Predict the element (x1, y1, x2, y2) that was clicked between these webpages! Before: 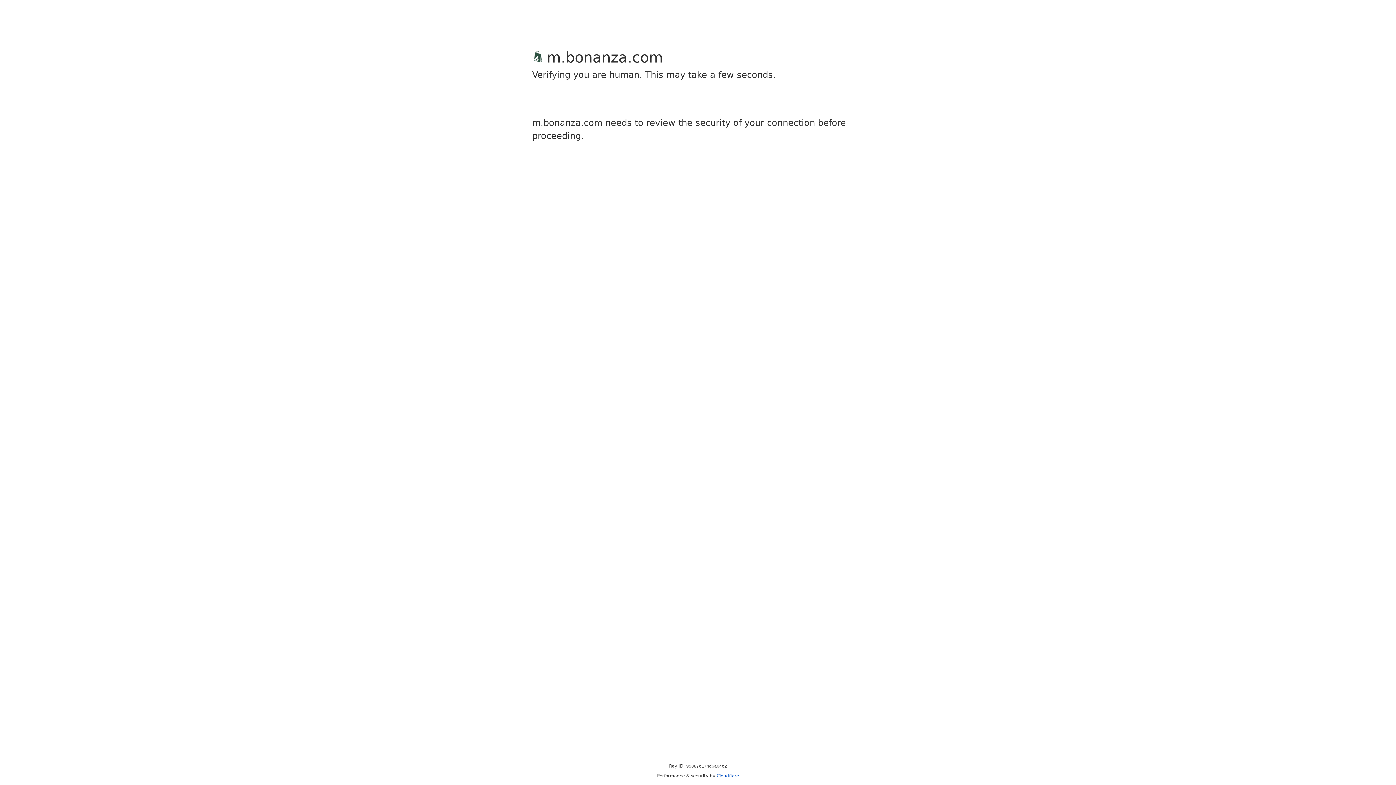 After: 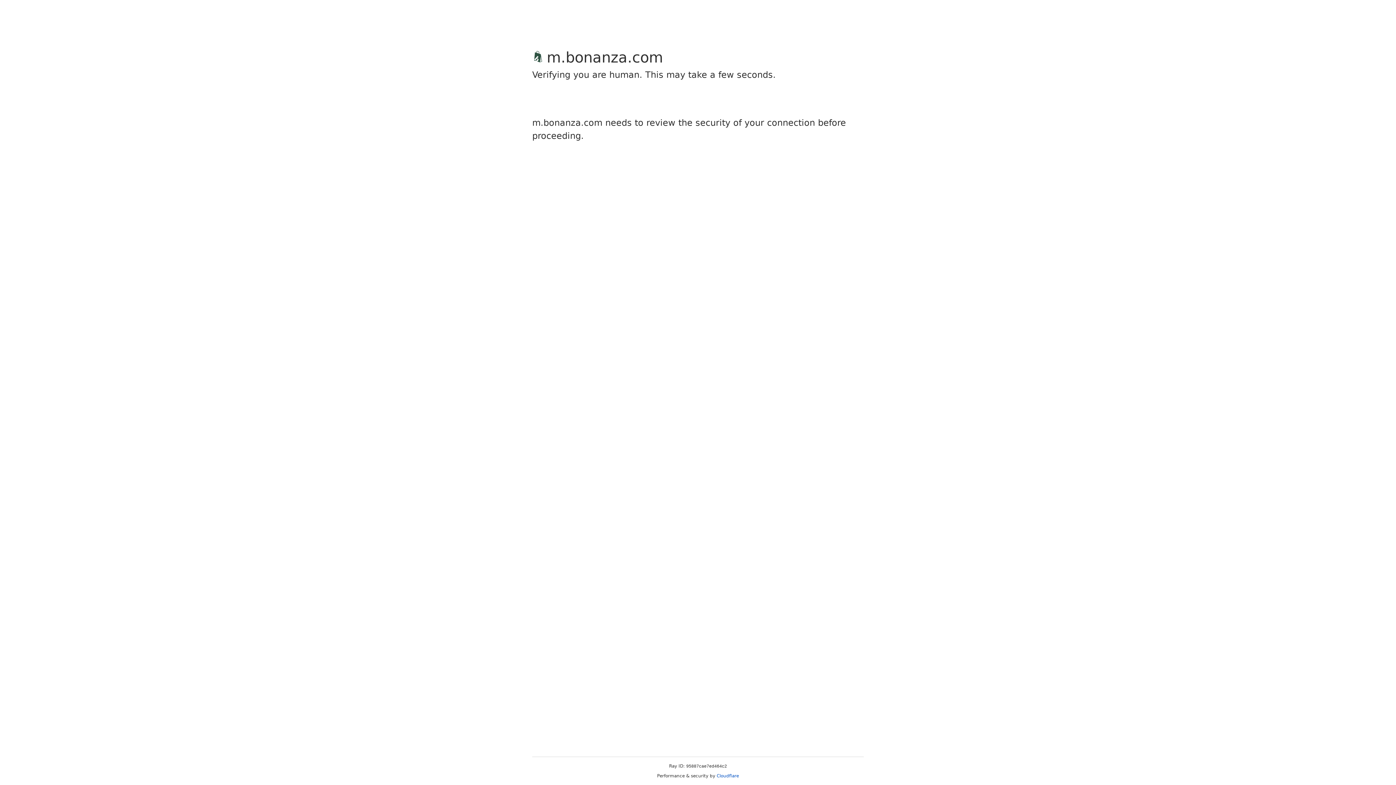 Action: label: Cloudflare bbox: (716, 773, 739, 778)